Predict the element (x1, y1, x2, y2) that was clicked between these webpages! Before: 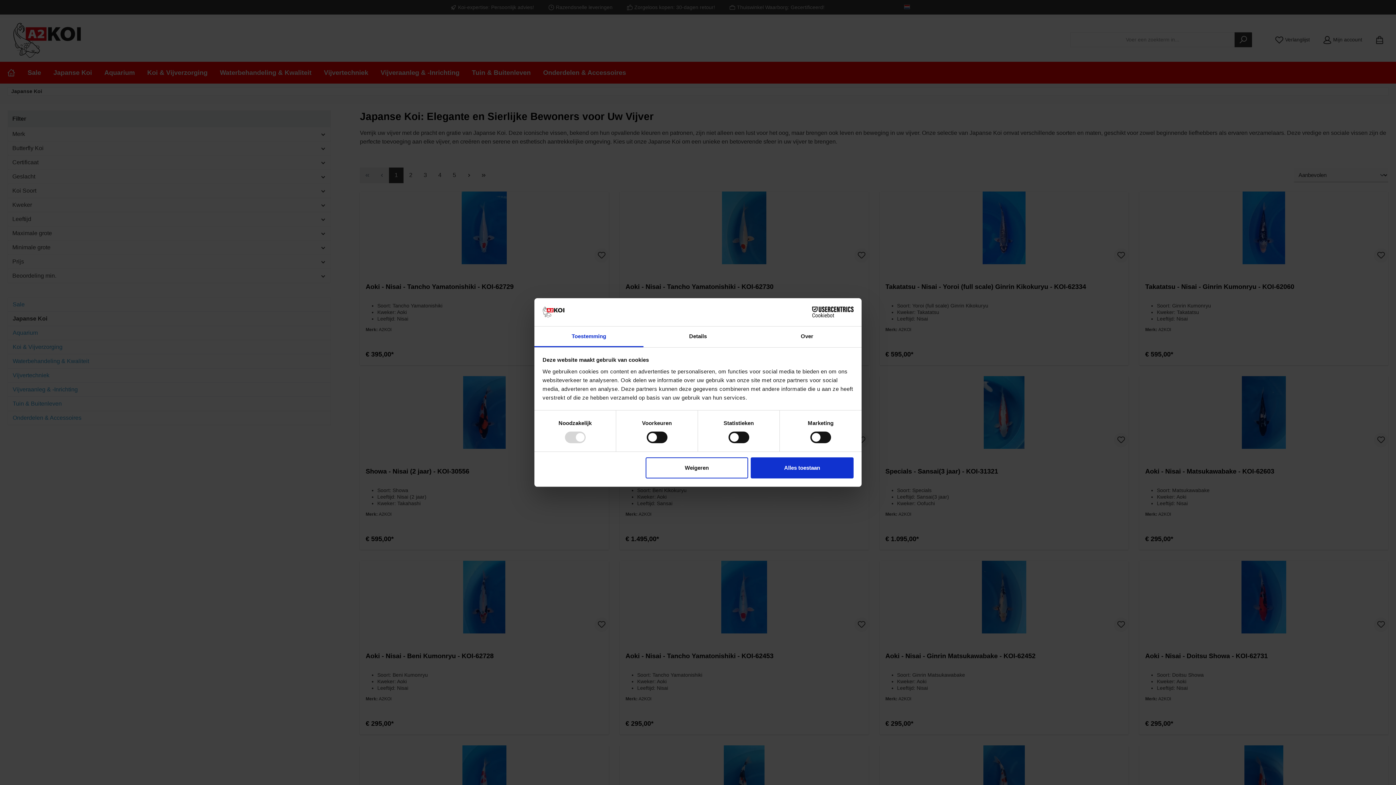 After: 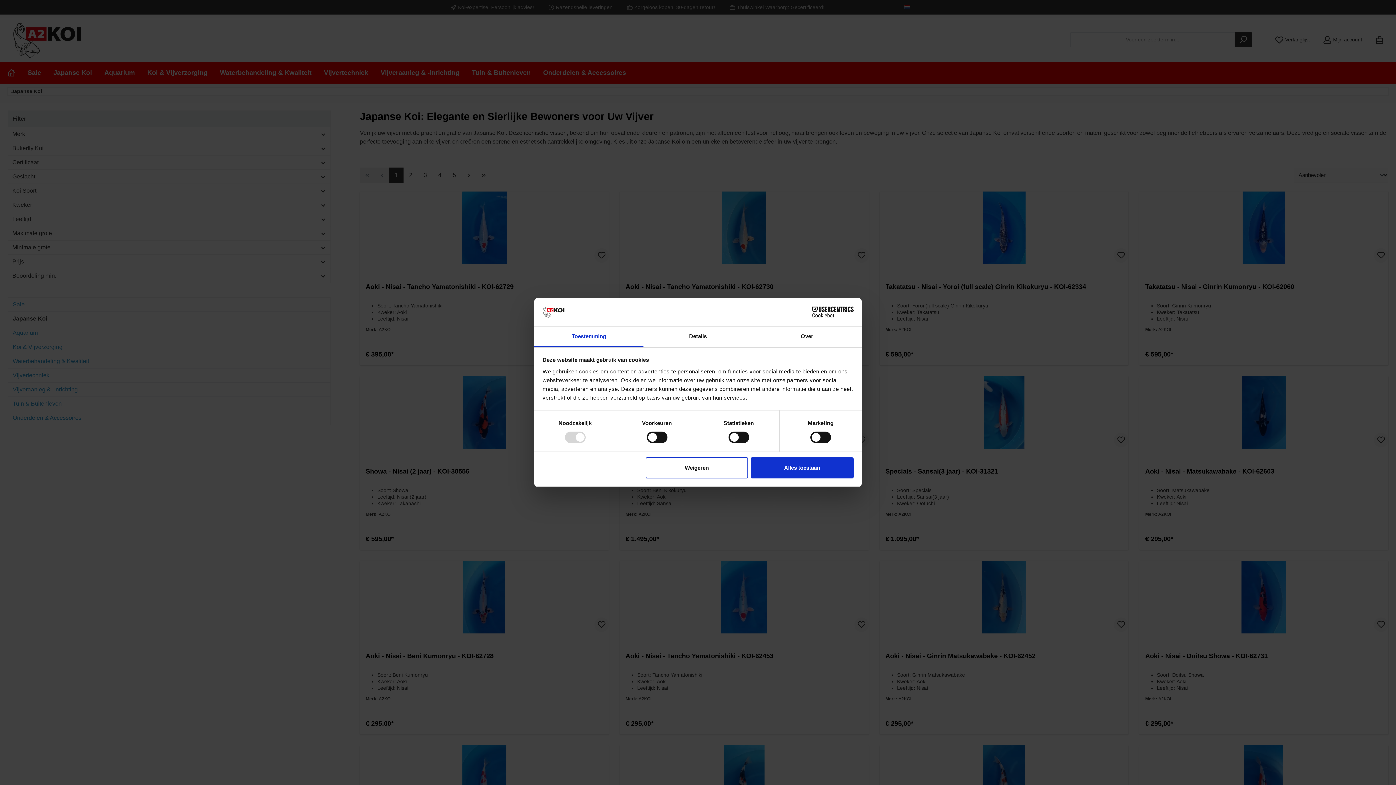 Action: bbox: (534, 326, 643, 347) label: Toestemming